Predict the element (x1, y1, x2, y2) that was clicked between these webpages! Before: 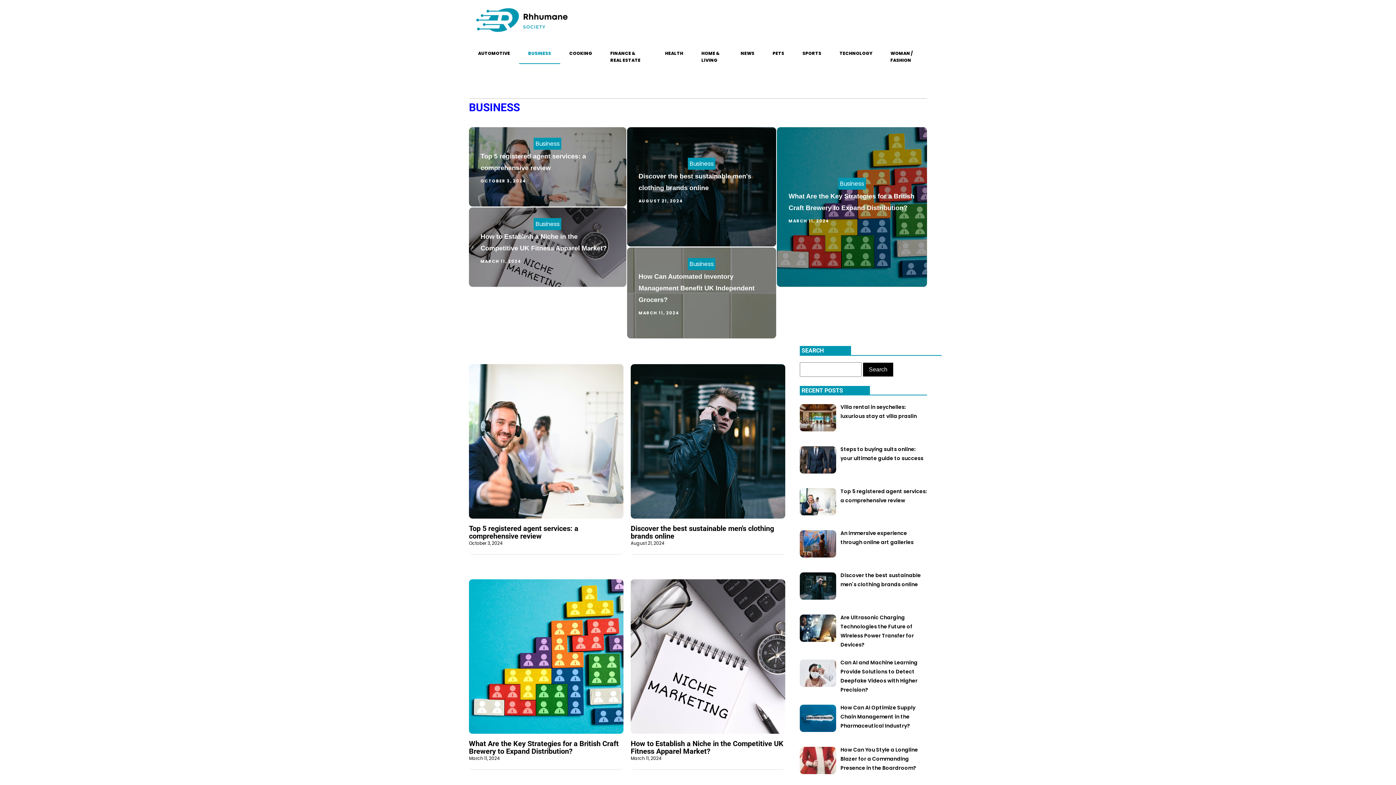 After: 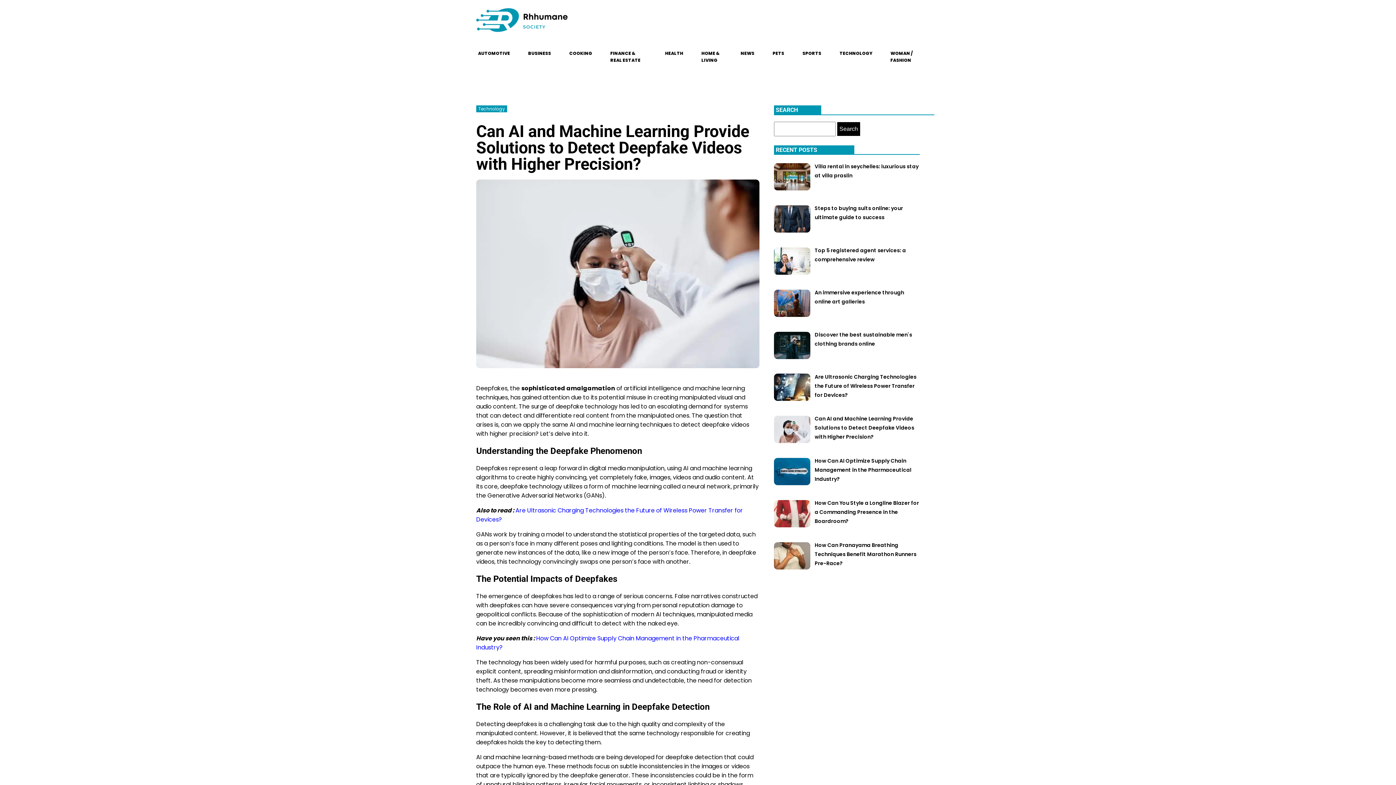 Action: bbox: (840, 658, 917, 694) label: Can AI and Machine Learning Provide Solutions to Detect Deepfake Videos with Higher Precision?